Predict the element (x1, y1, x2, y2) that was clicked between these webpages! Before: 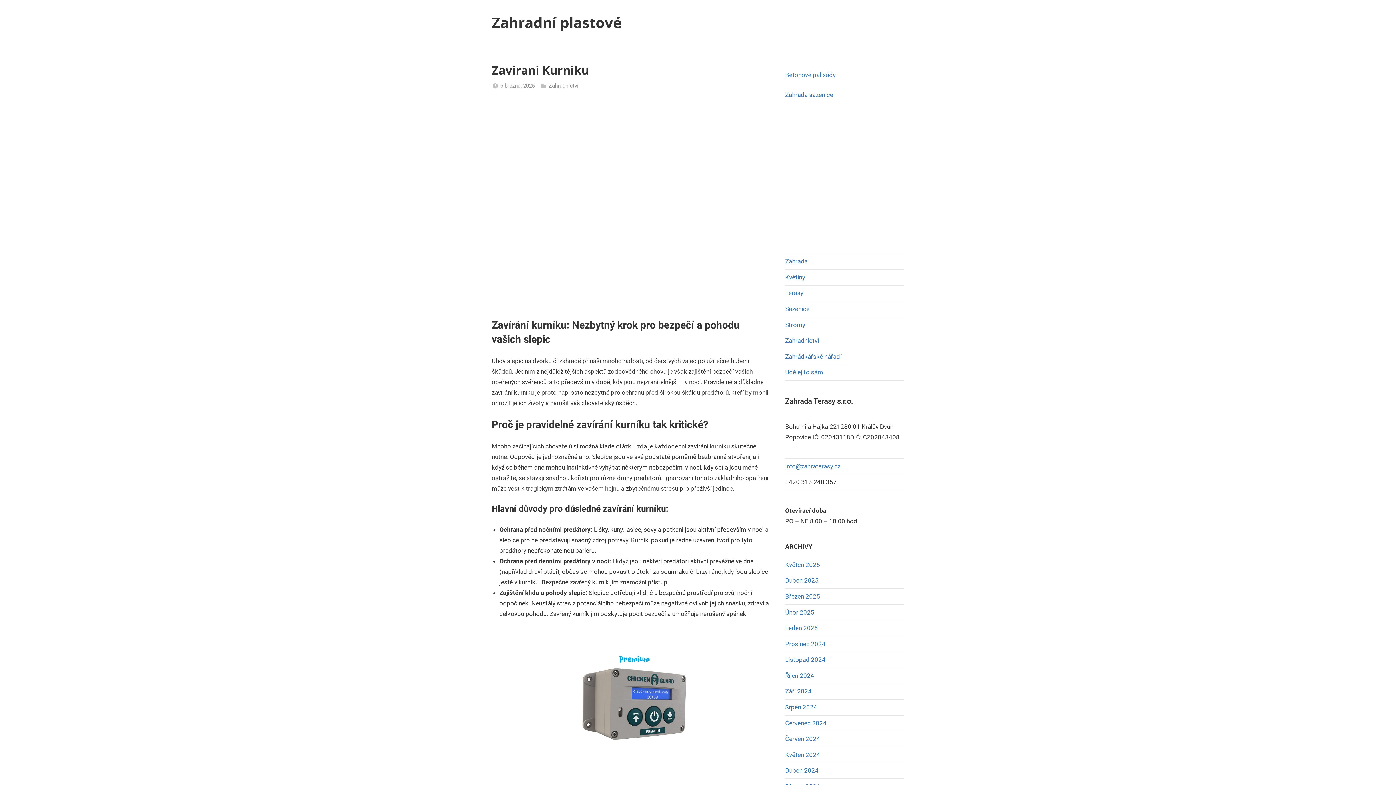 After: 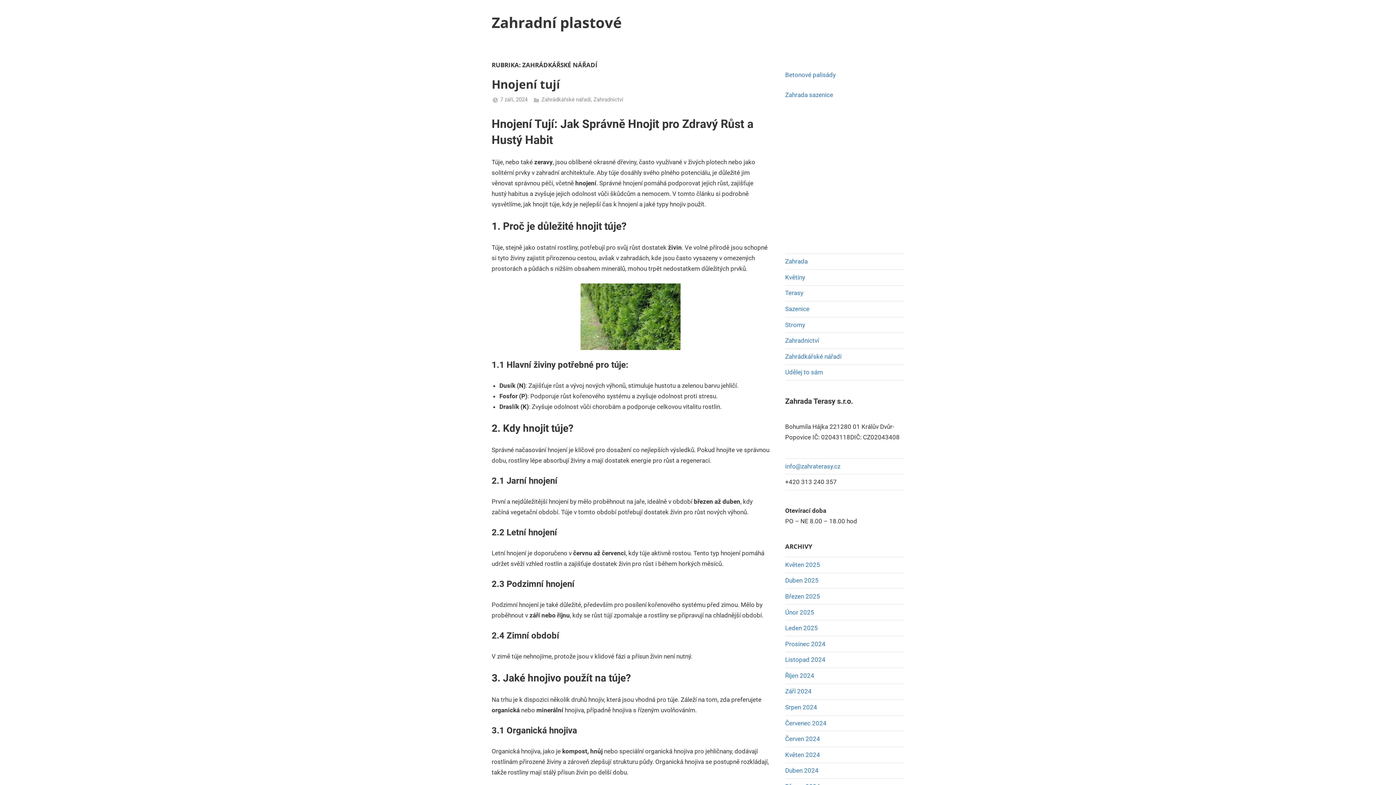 Action: bbox: (785, 353, 841, 360) label: Zahrádkářské nářadí